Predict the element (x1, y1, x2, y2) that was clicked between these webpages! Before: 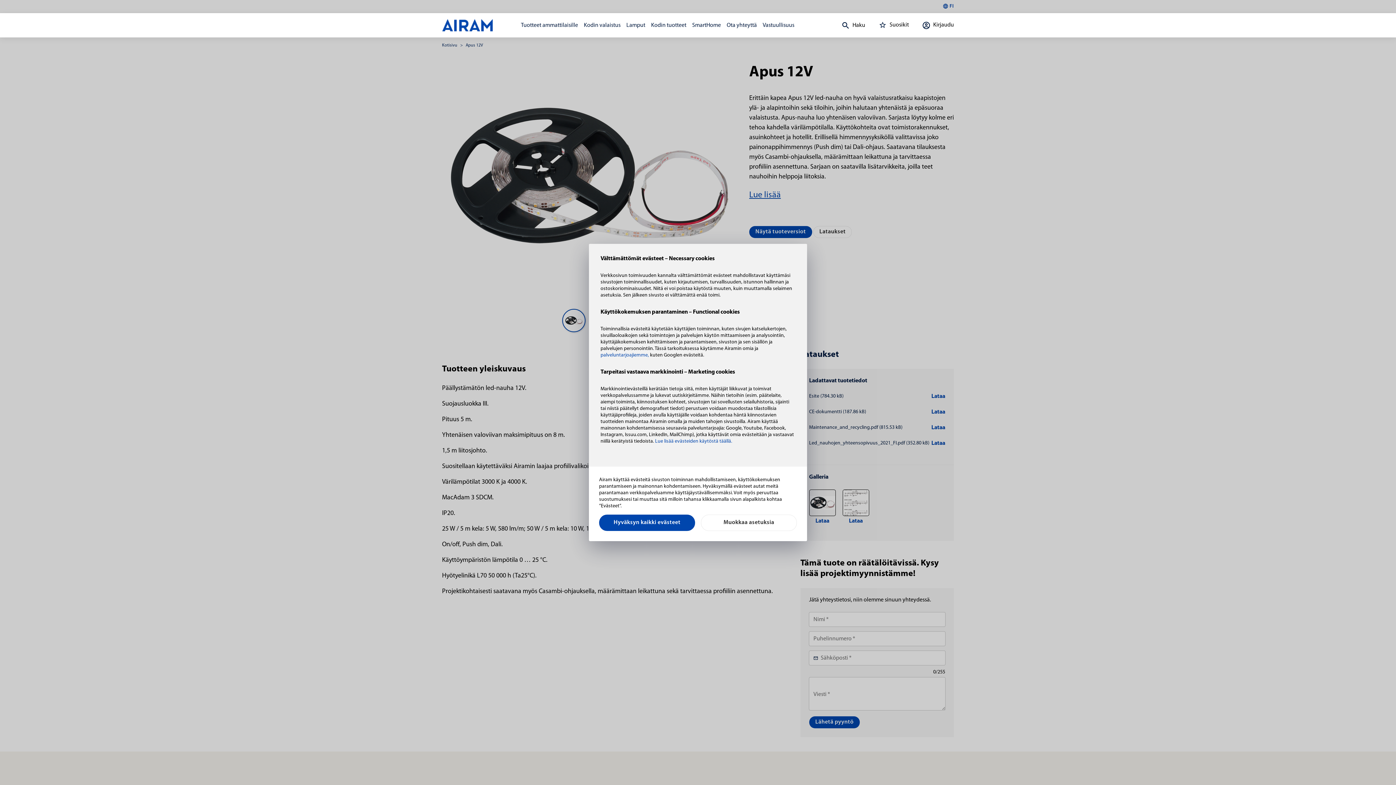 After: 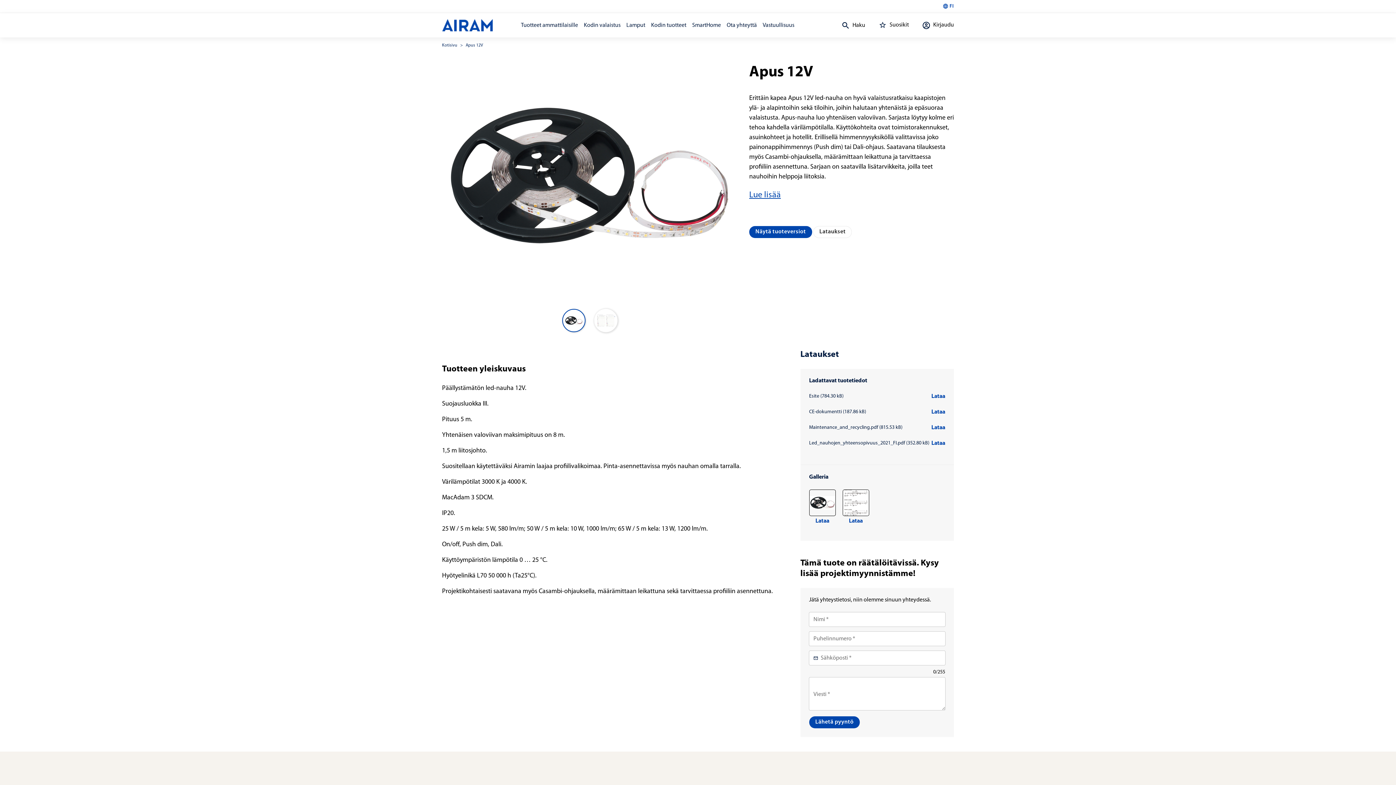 Action: bbox: (599, 514, 695, 531) label: Hyväksyn kaikki evästeet